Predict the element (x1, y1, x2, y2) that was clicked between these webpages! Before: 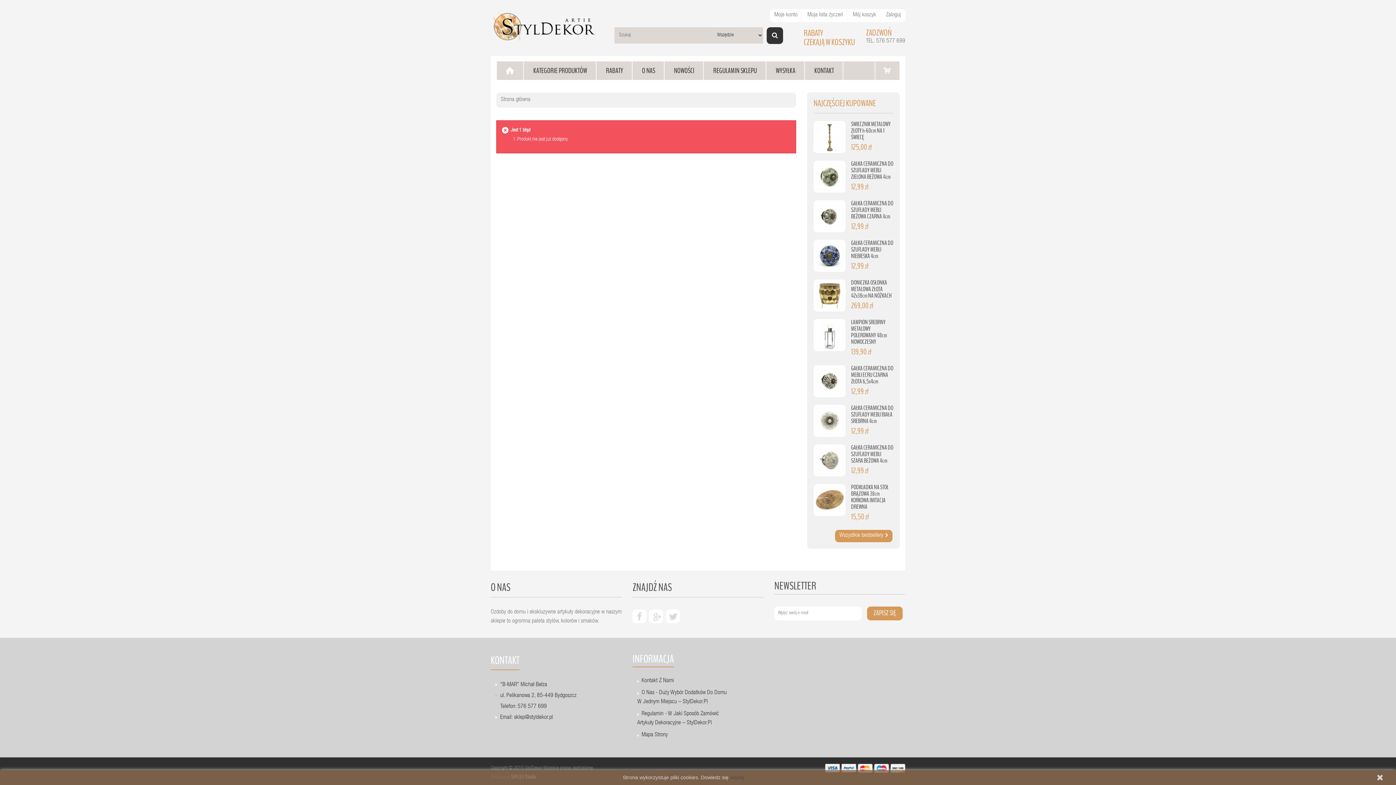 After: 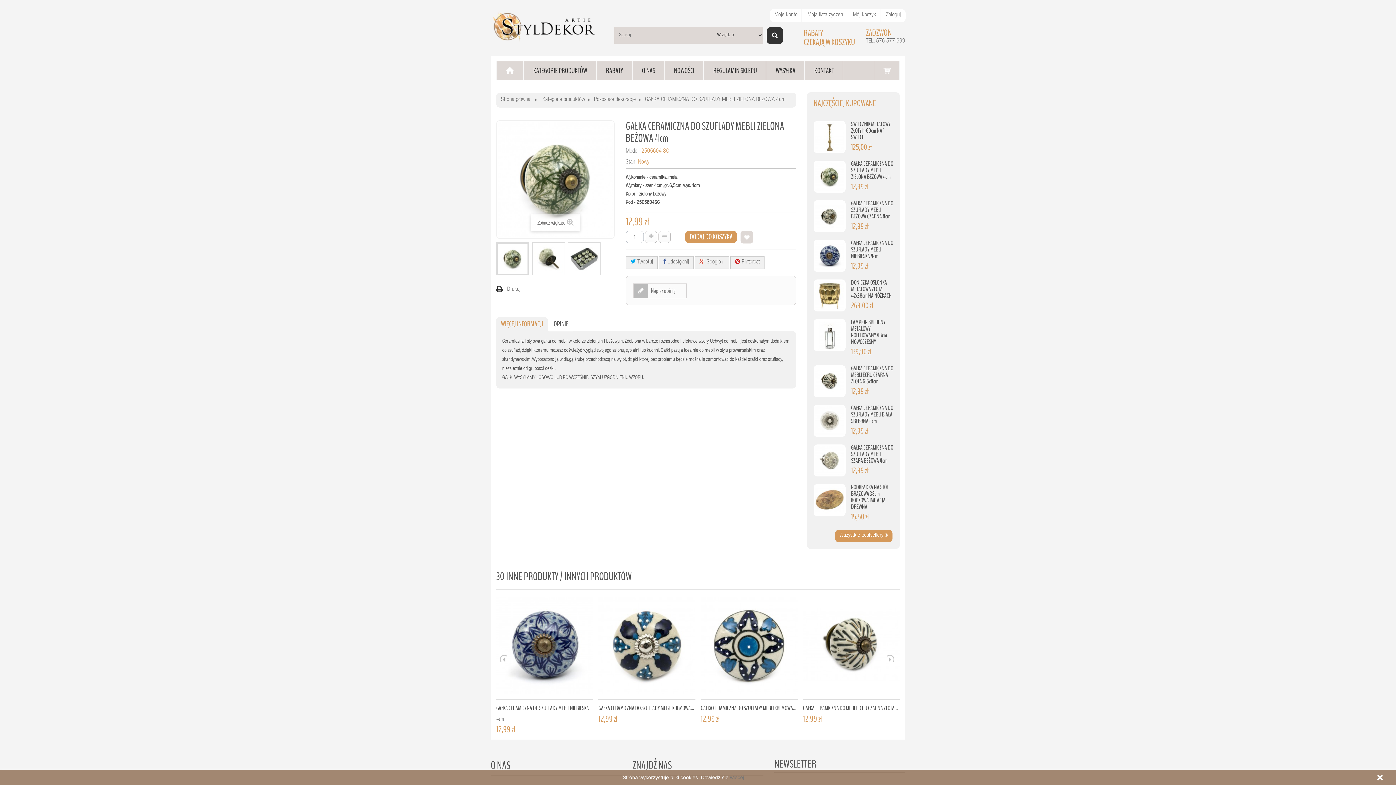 Action: label: GAŁKA CERAMICZNA DO SZUFLADY MEBLI ZIELONA BEŻOWA 4cm bbox: (851, 159, 893, 181)